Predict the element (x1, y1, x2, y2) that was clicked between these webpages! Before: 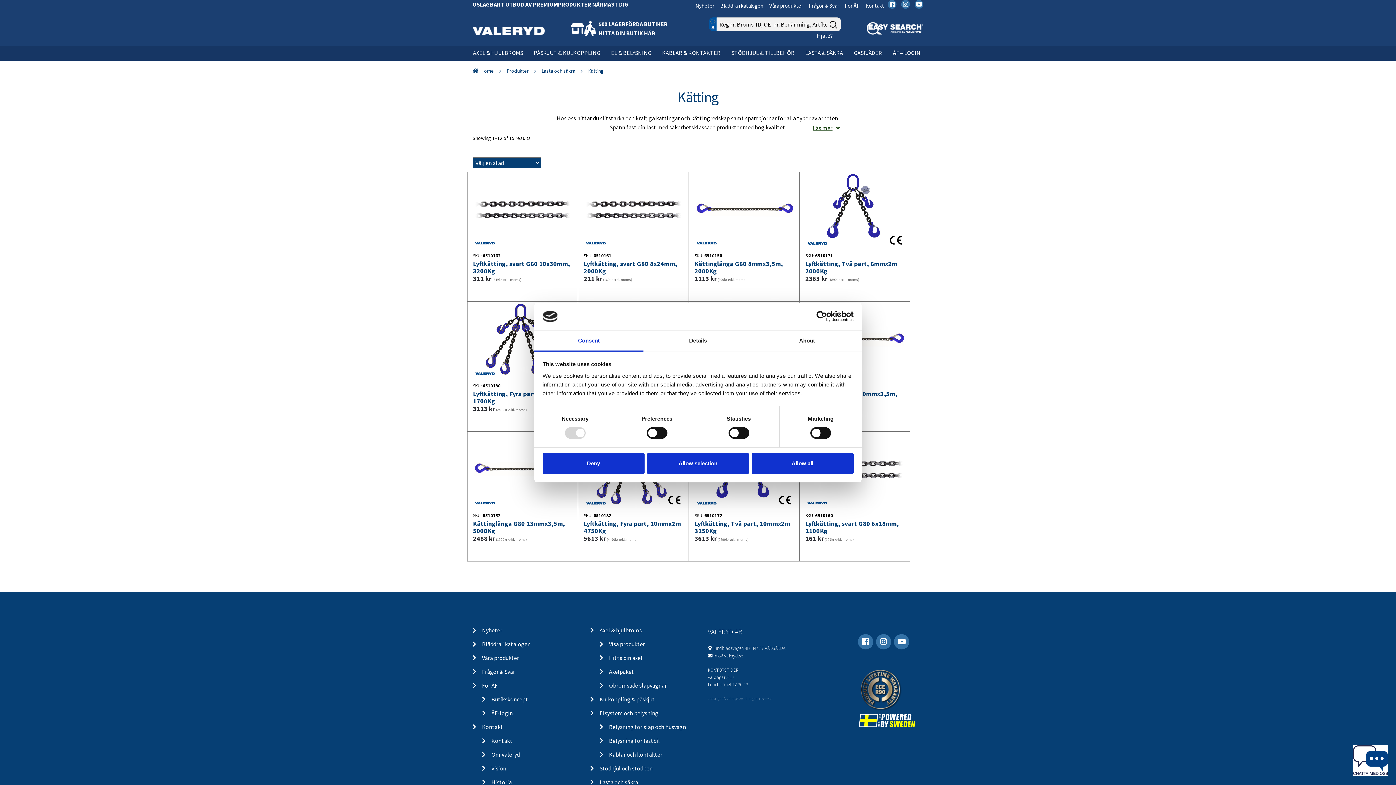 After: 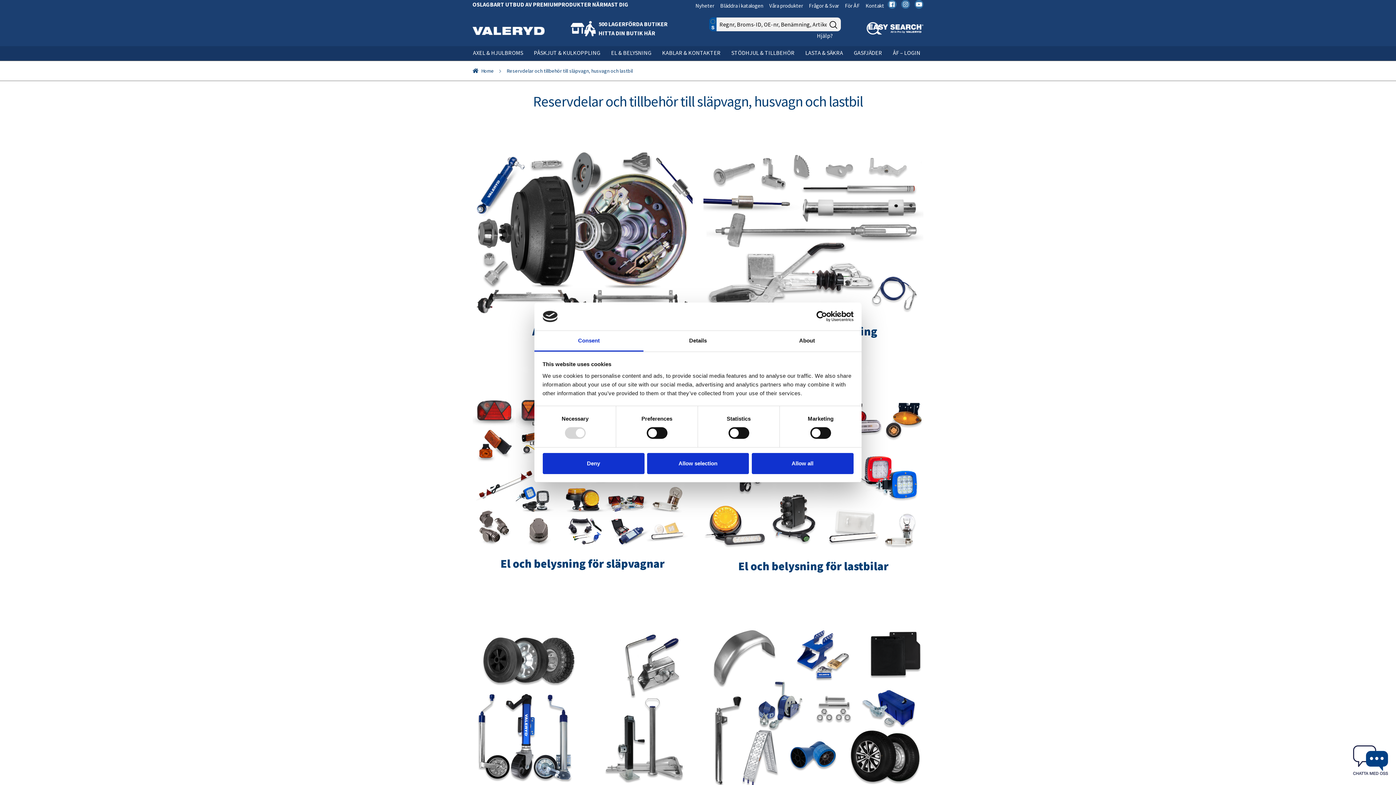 Action: bbox: (482, 750, 519, 757) label: Våra produkter